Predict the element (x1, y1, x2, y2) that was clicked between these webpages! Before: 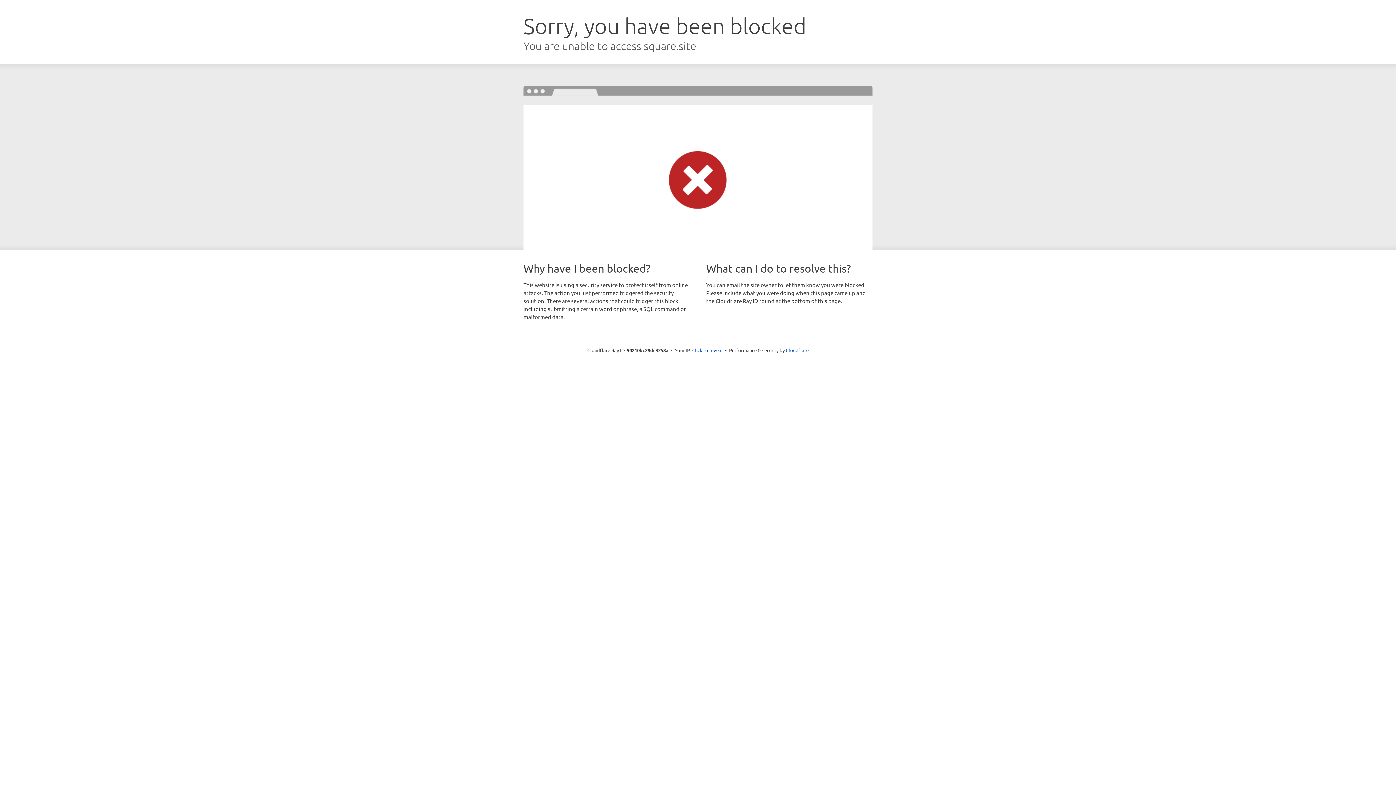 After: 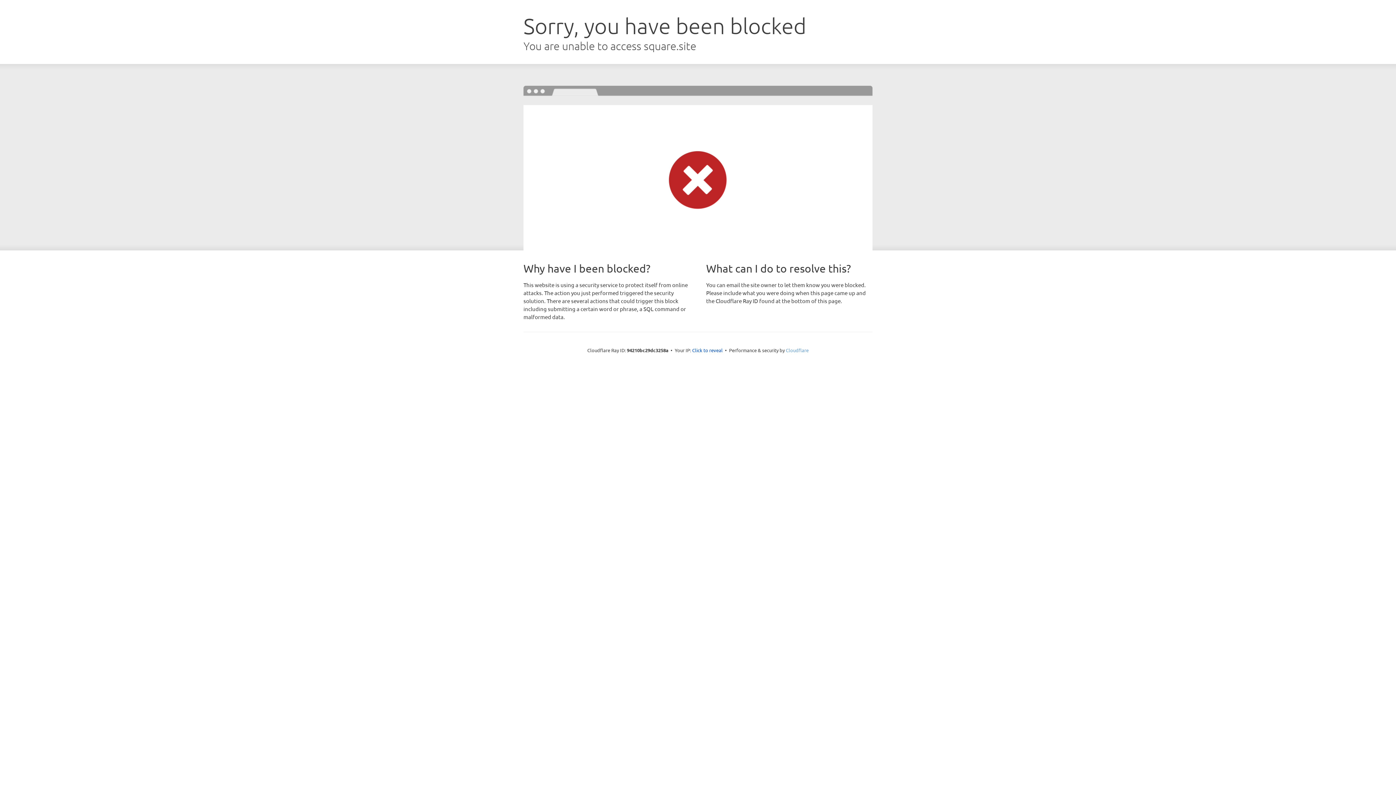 Action: bbox: (786, 347, 808, 353) label: Cloudflare